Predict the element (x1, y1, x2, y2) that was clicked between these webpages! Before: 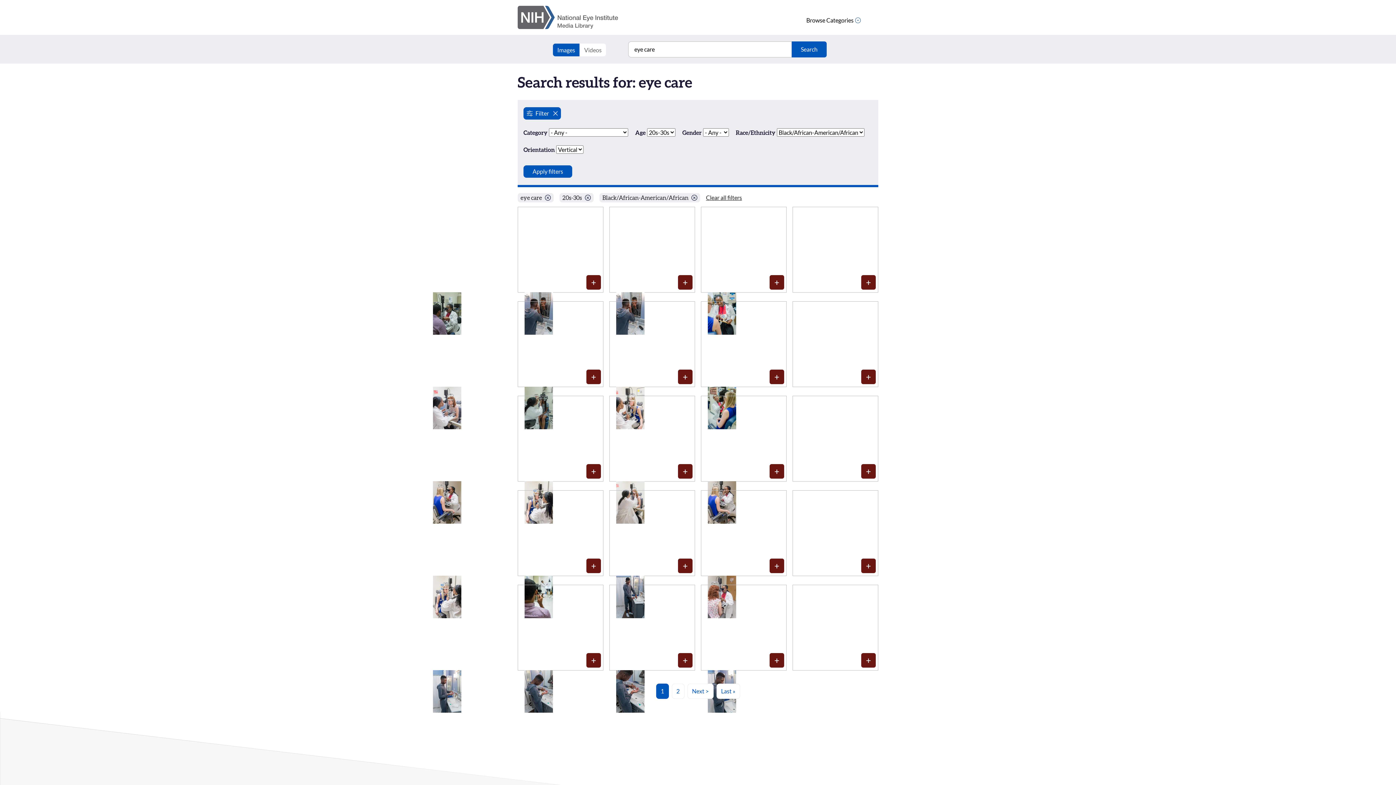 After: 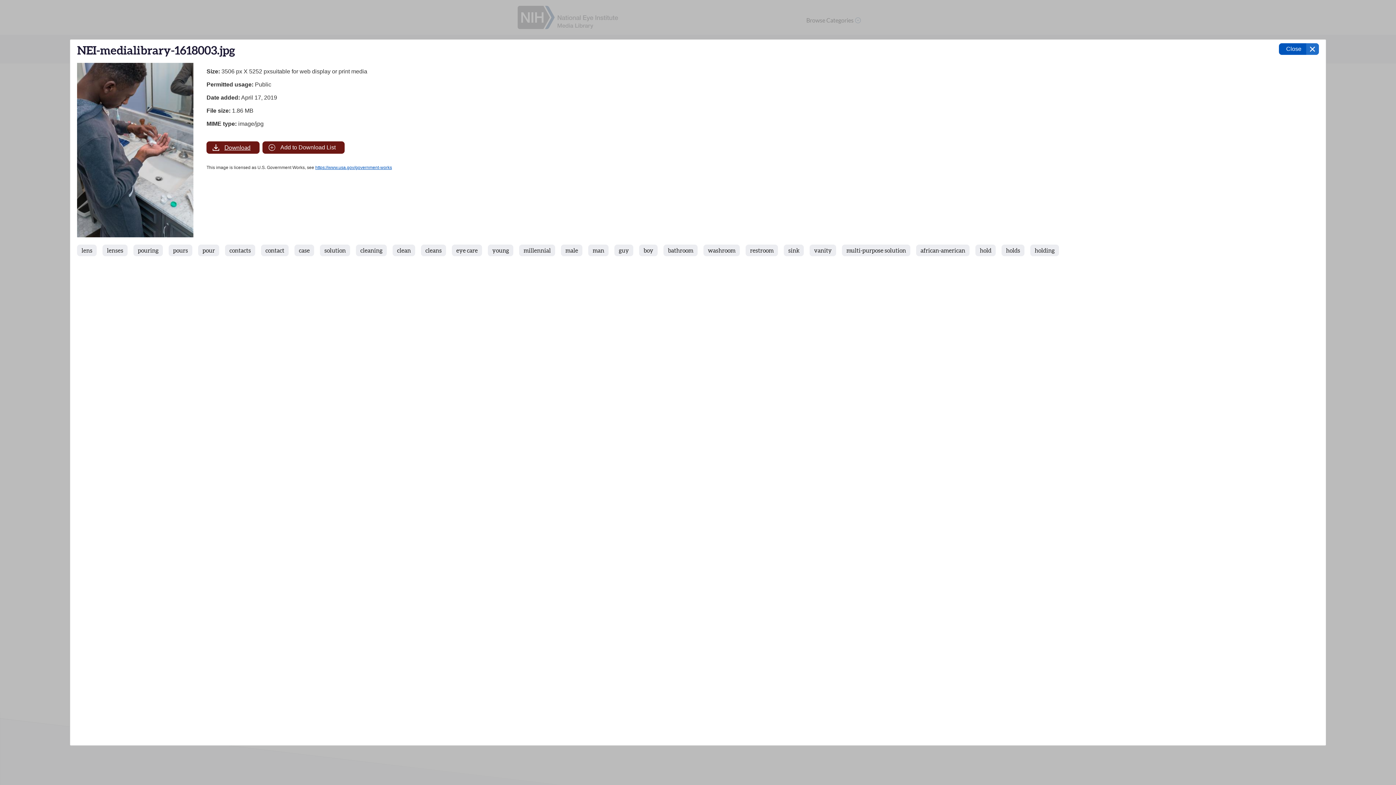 Action: bbox: (616, 670, 658, 713) label: View details of 357